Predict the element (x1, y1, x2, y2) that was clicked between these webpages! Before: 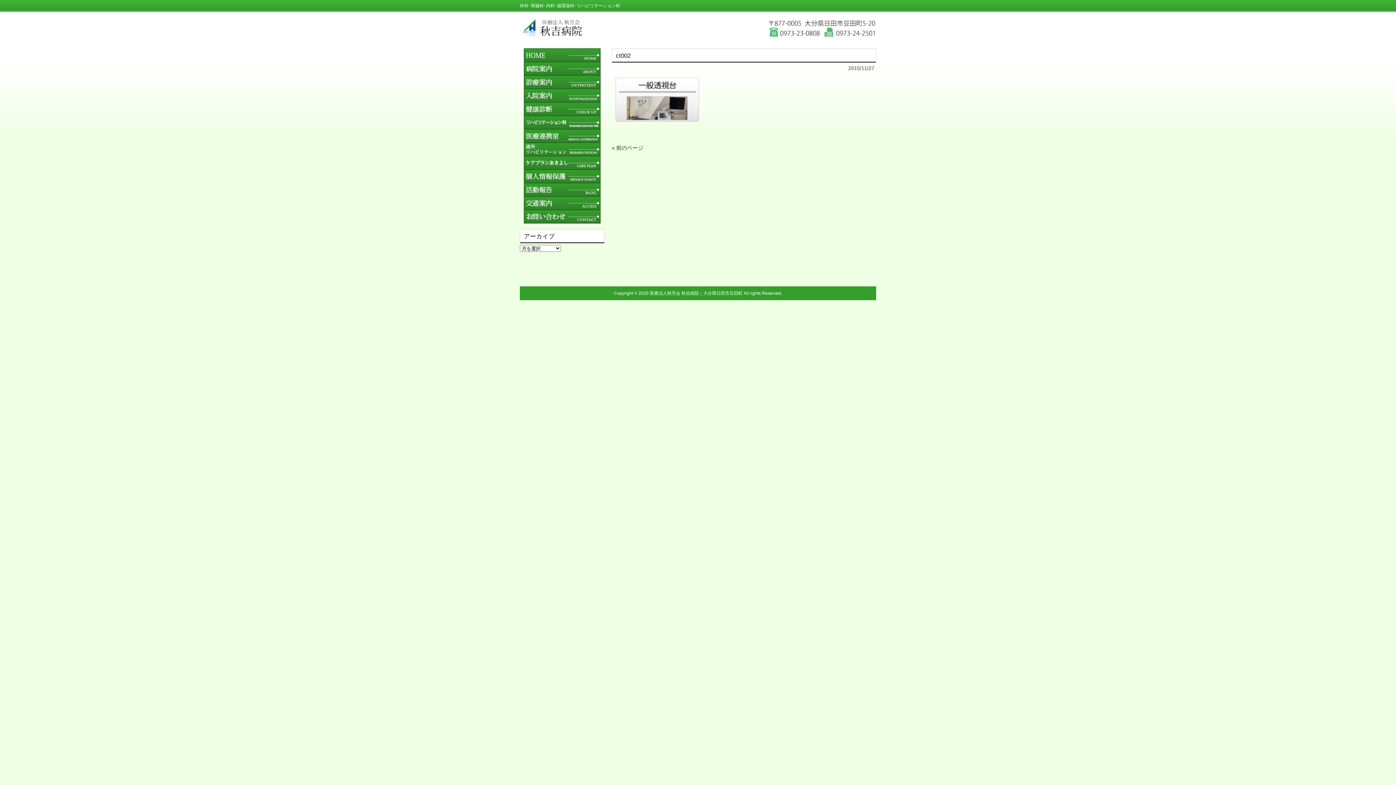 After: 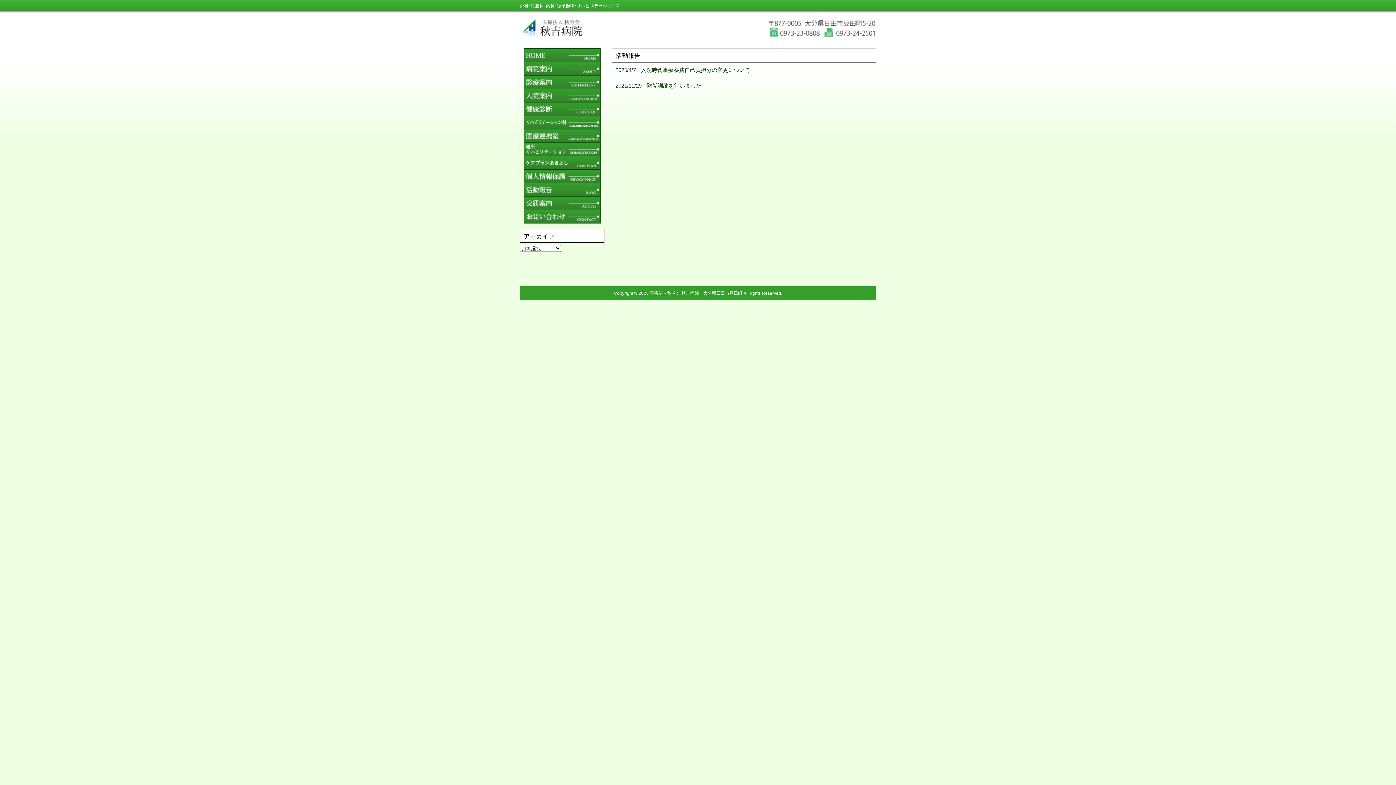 Action: bbox: (524, 191, 600, 197)